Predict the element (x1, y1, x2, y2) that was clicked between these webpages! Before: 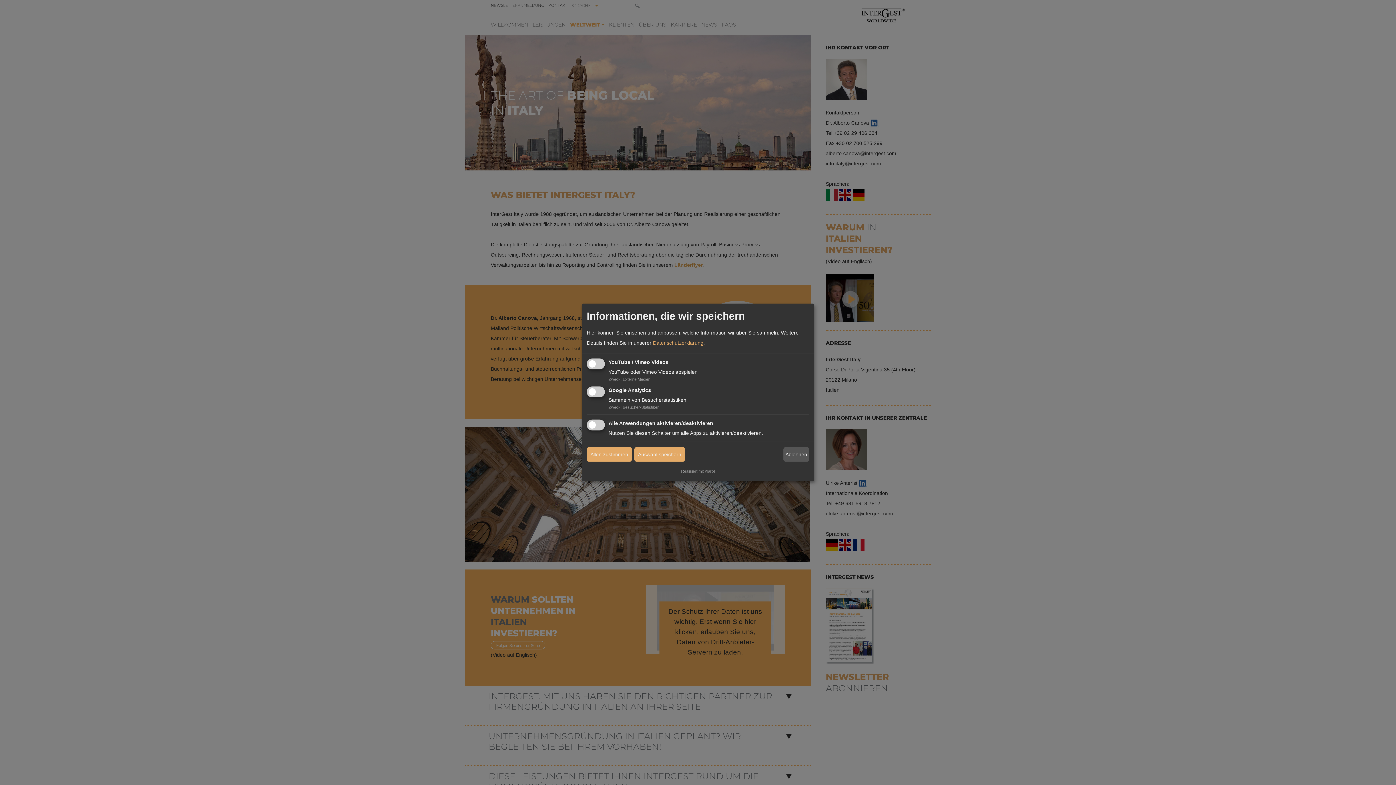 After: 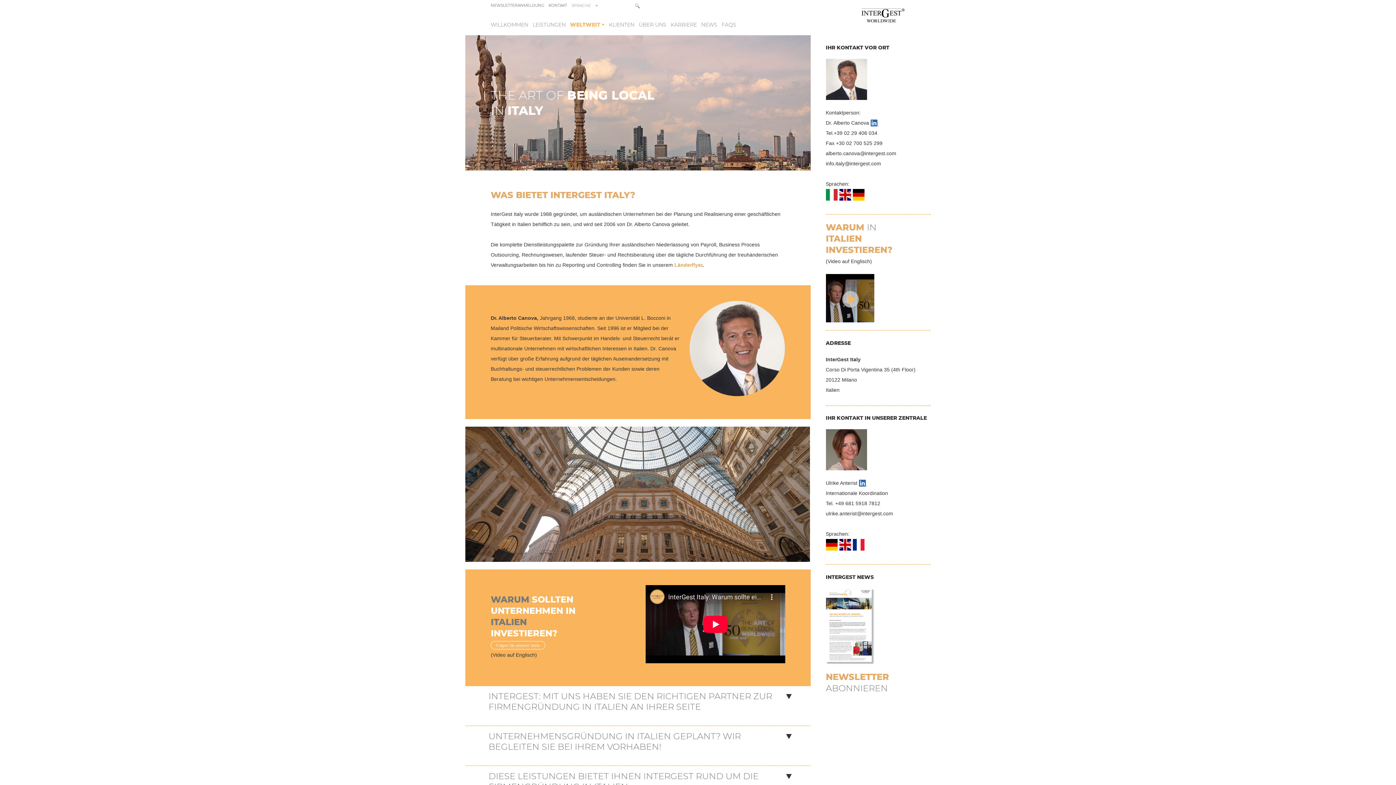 Action: bbox: (586, 447, 632, 462) label: Allen zustimmen